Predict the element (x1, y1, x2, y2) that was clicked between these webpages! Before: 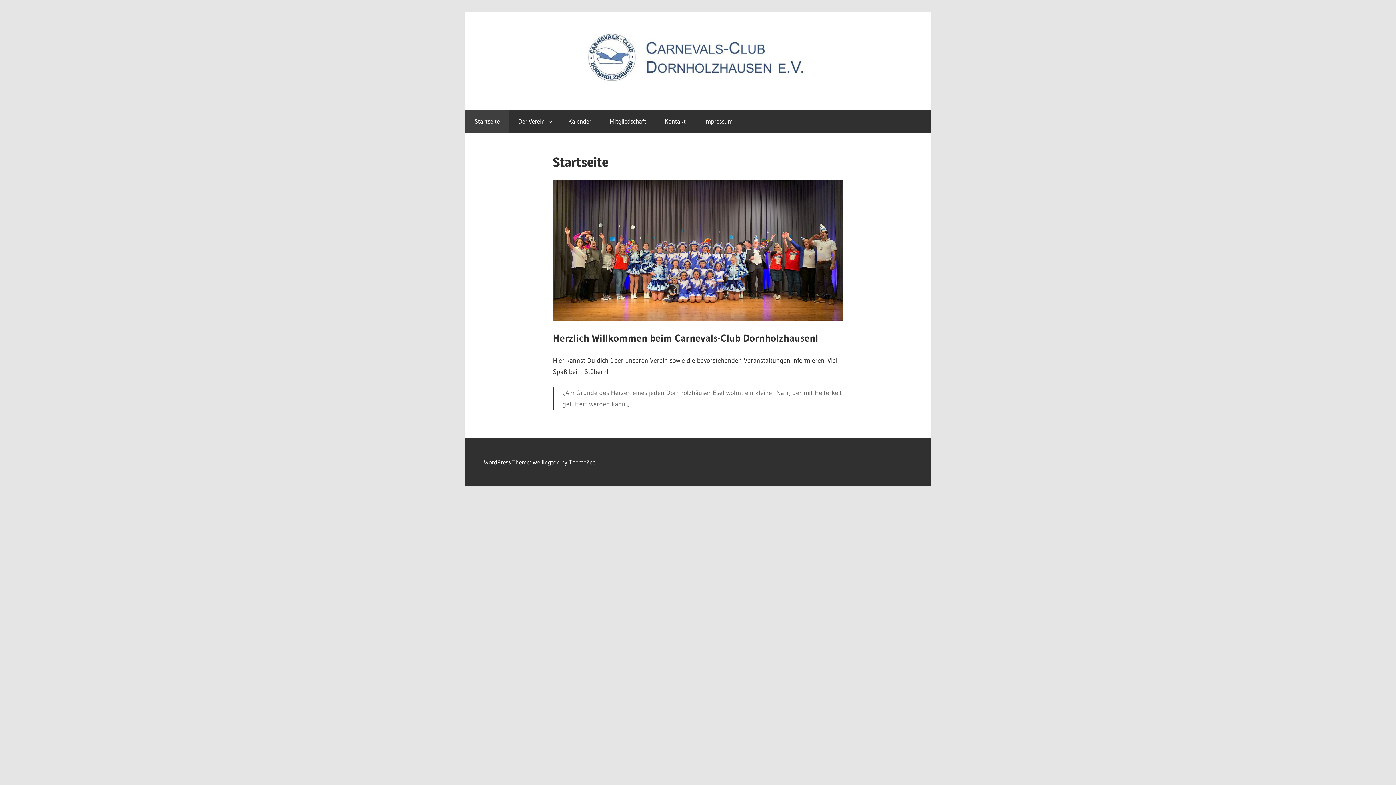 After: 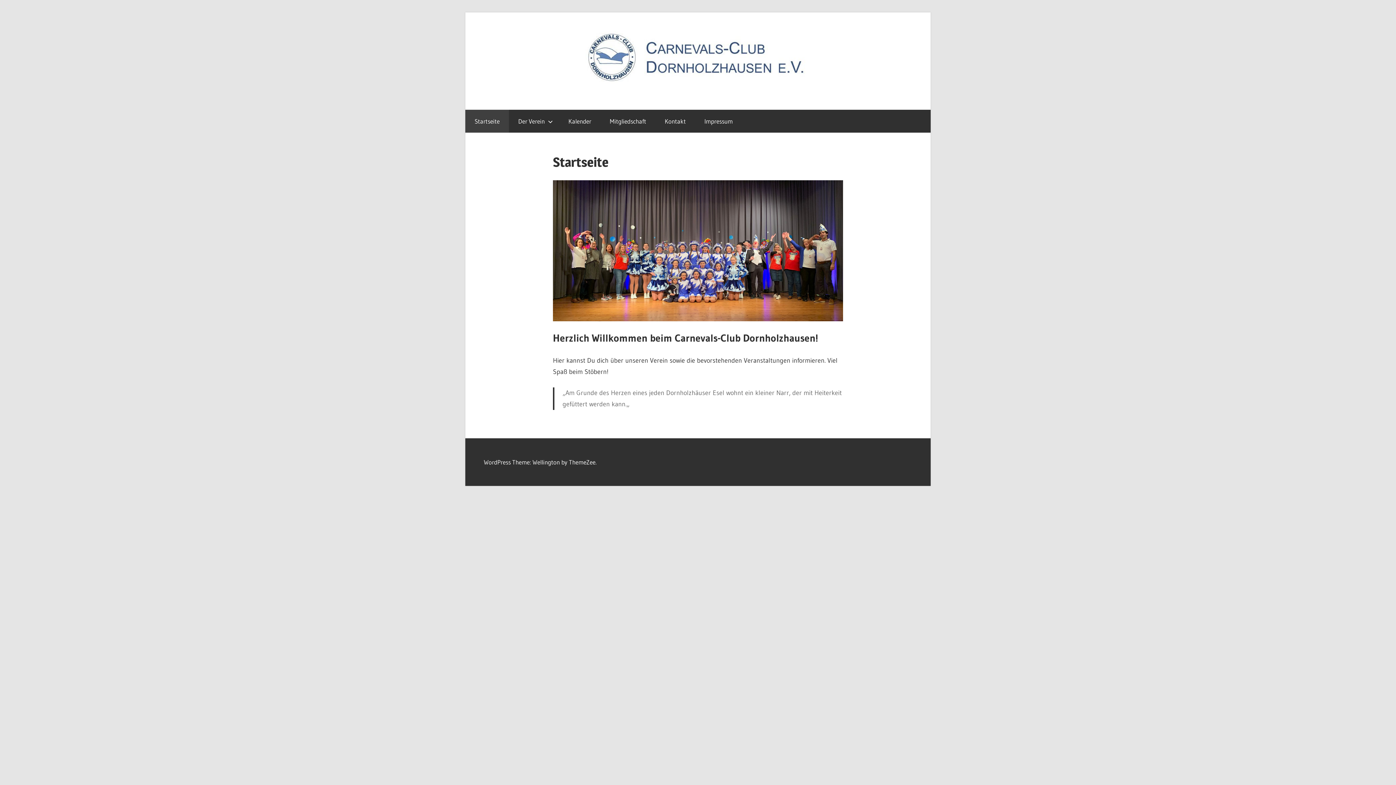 Action: bbox: (465, 109, 509, 132) label: Startseite